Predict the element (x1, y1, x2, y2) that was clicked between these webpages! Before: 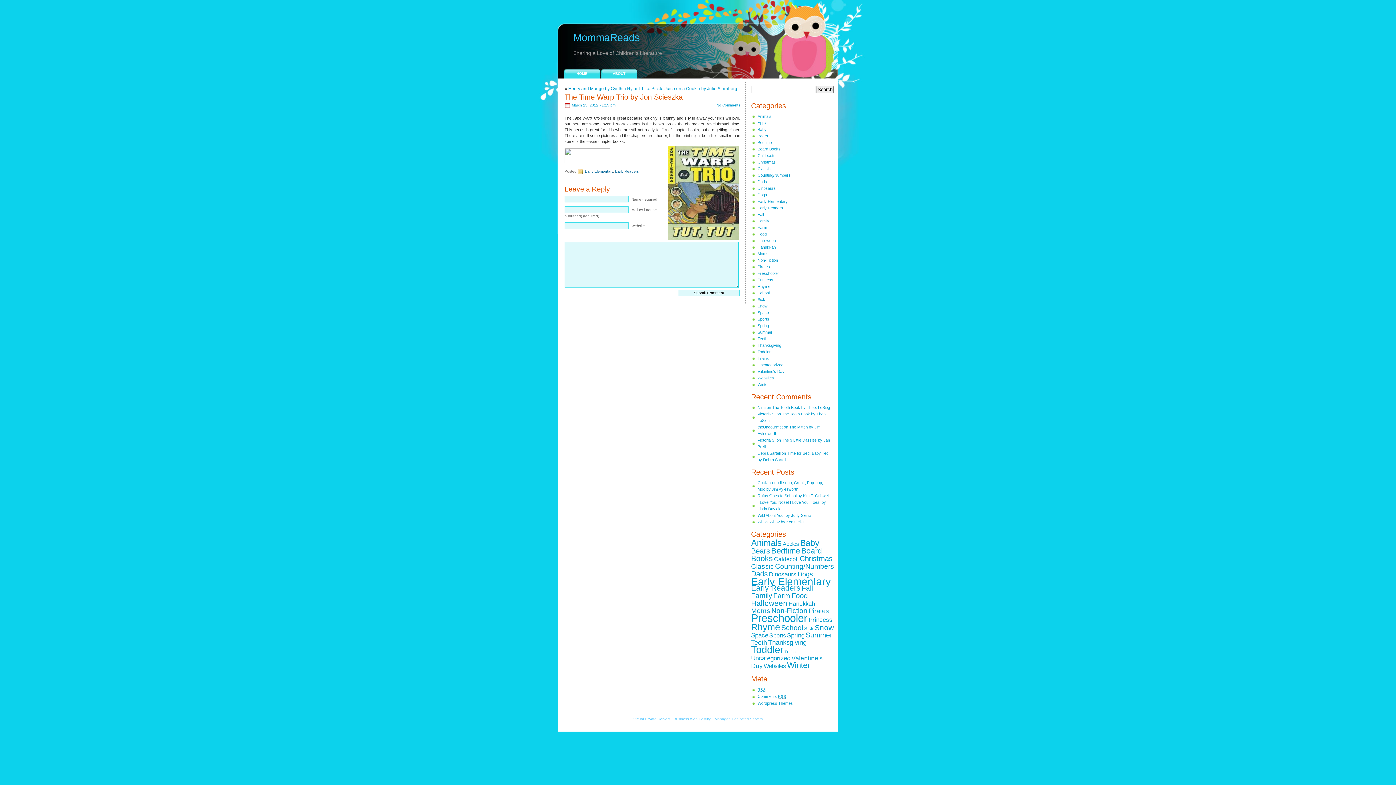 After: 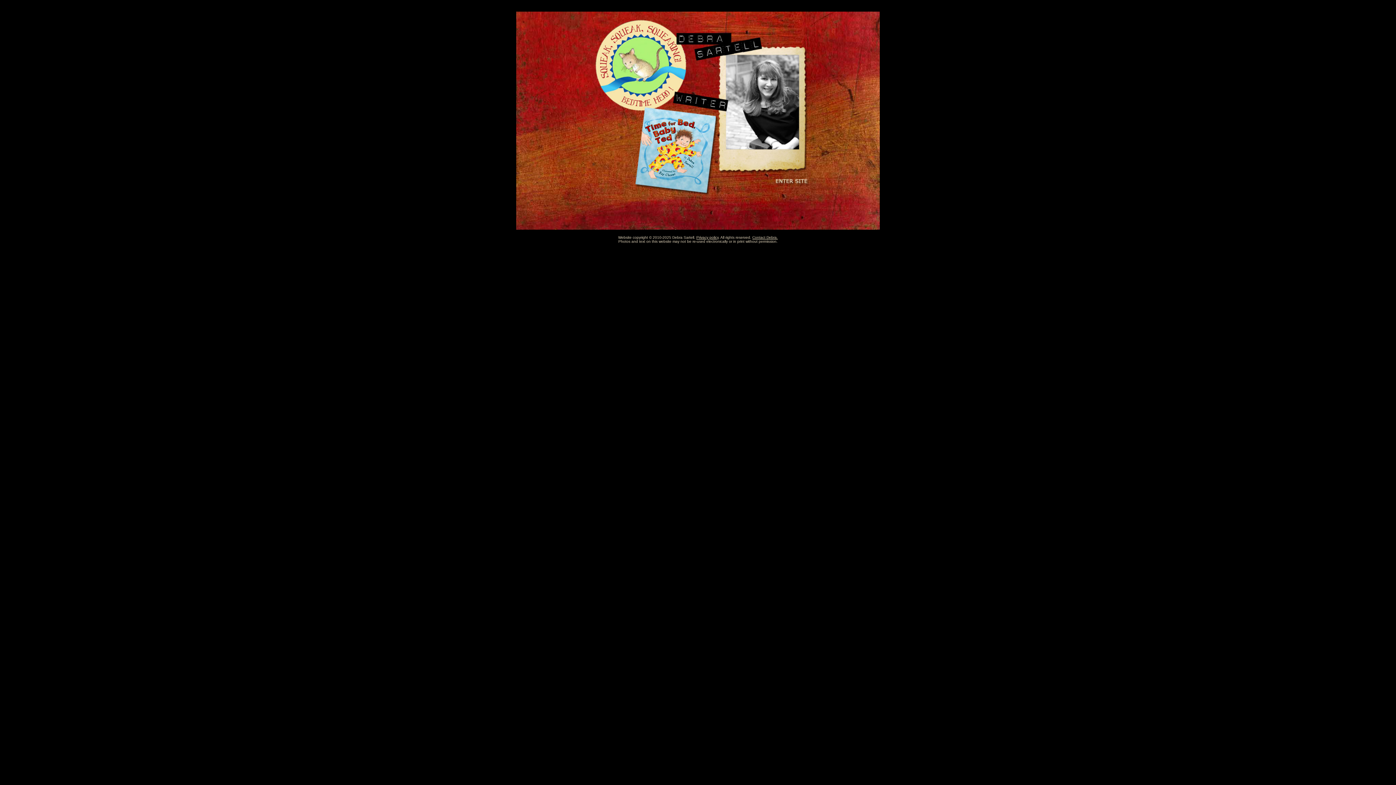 Action: label: Debra Sartell bbox: (757, 451, 780, 455)